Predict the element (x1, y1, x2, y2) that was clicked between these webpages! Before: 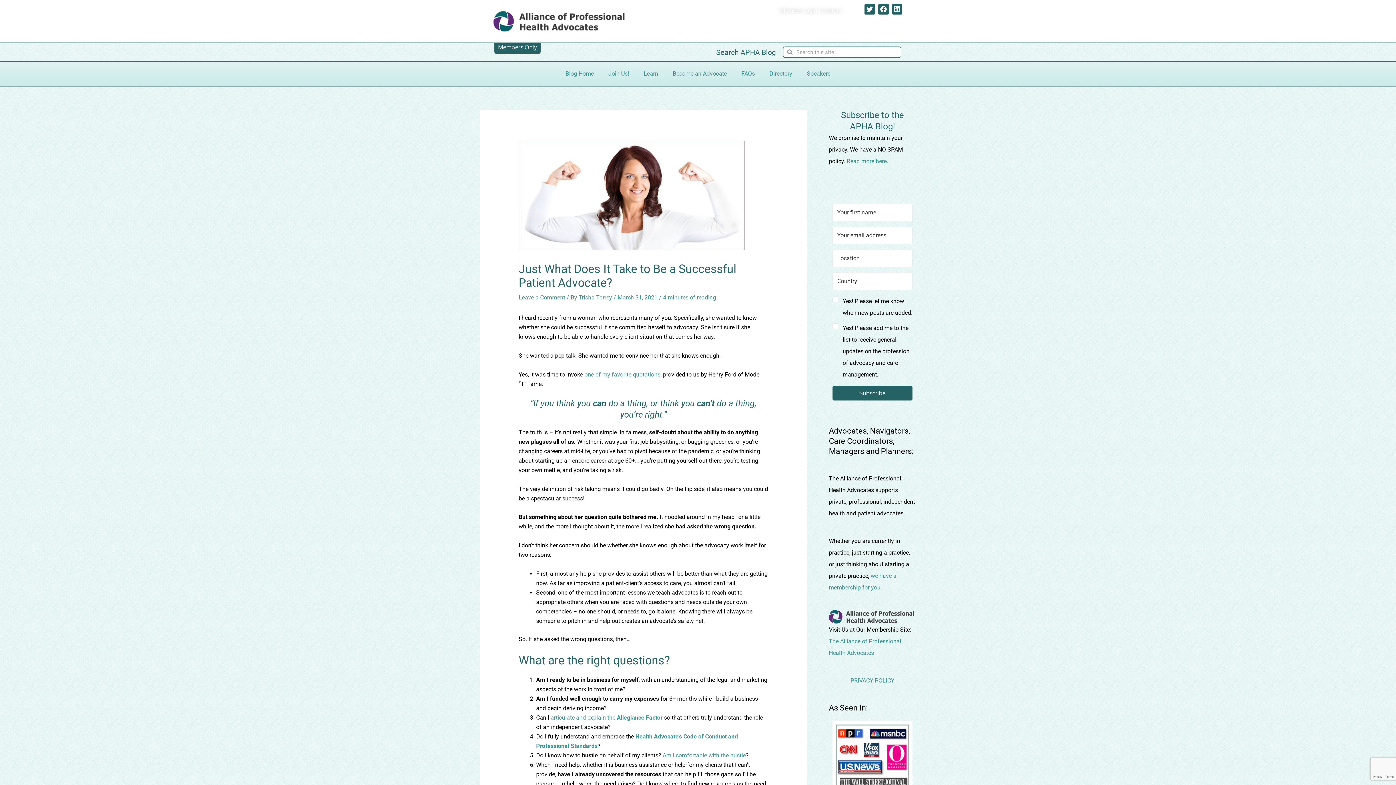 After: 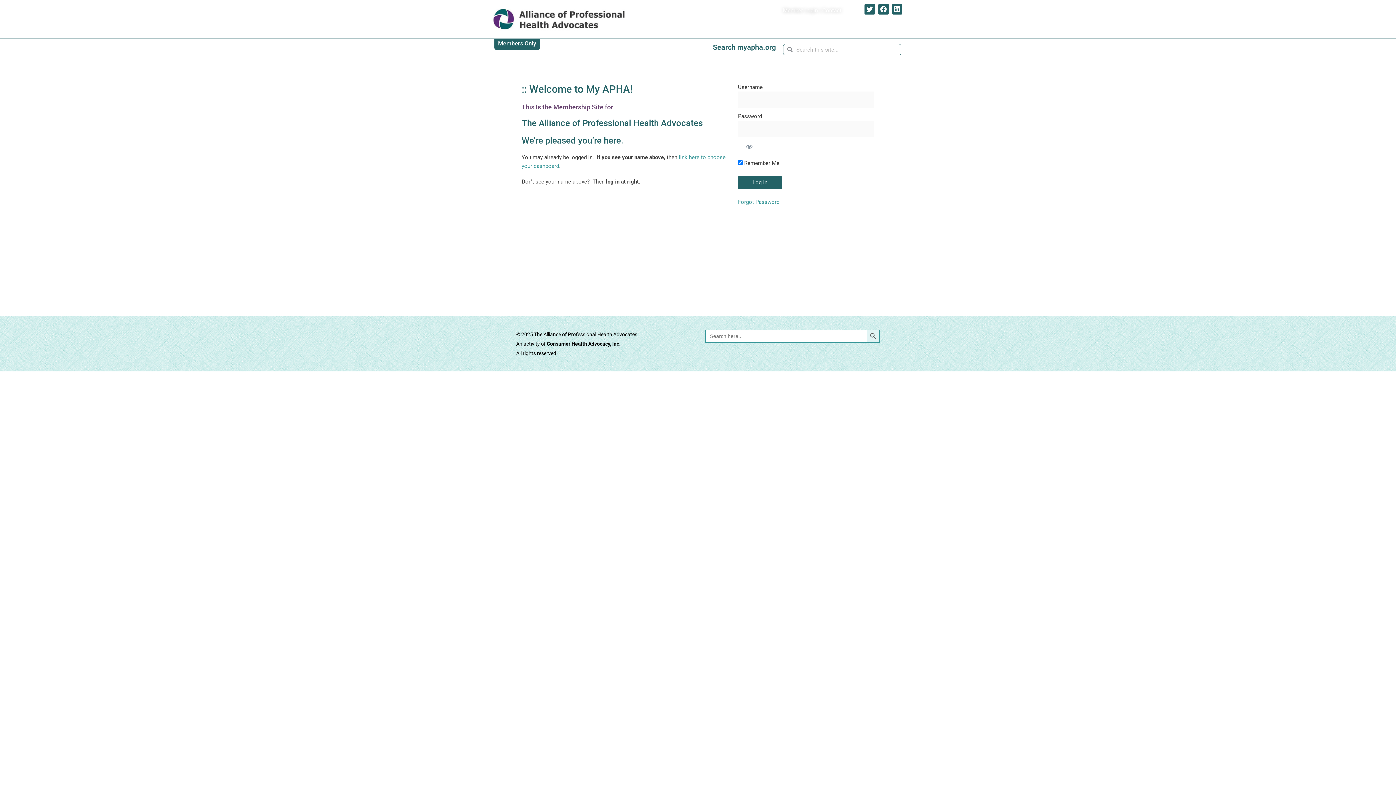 Action: label: Member Login bbox: (780, 7, 817, 14)